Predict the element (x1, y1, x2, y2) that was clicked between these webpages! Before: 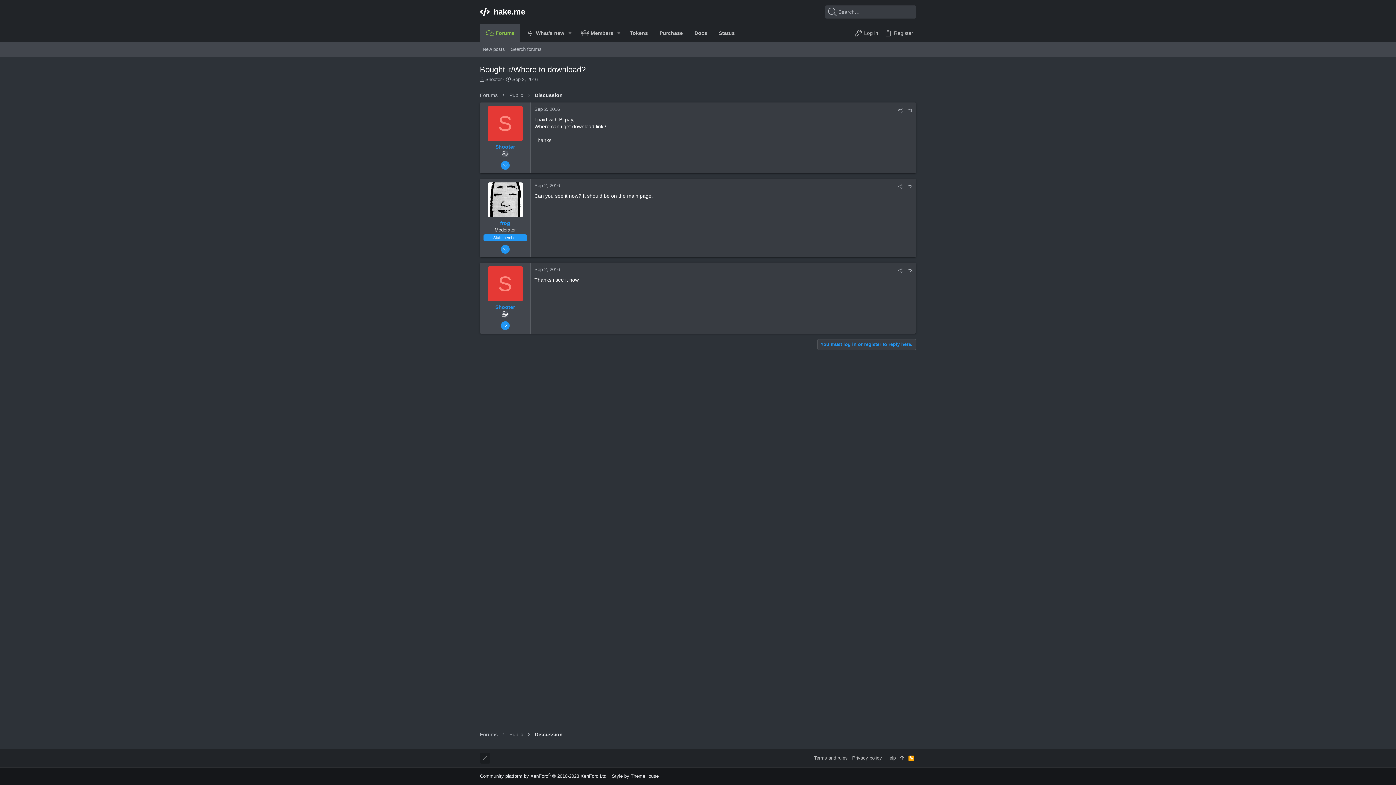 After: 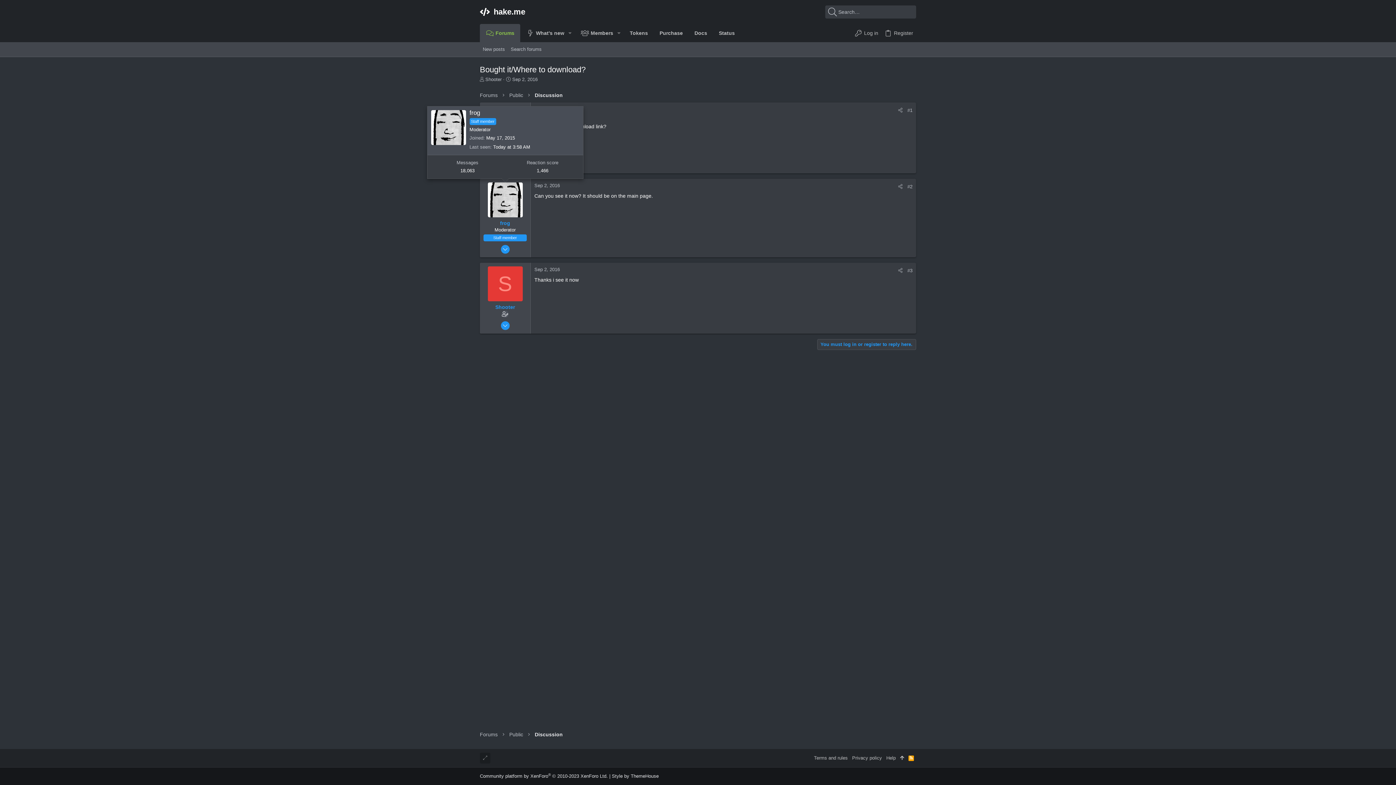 Action: bbox: (487, 182, 522, 217)